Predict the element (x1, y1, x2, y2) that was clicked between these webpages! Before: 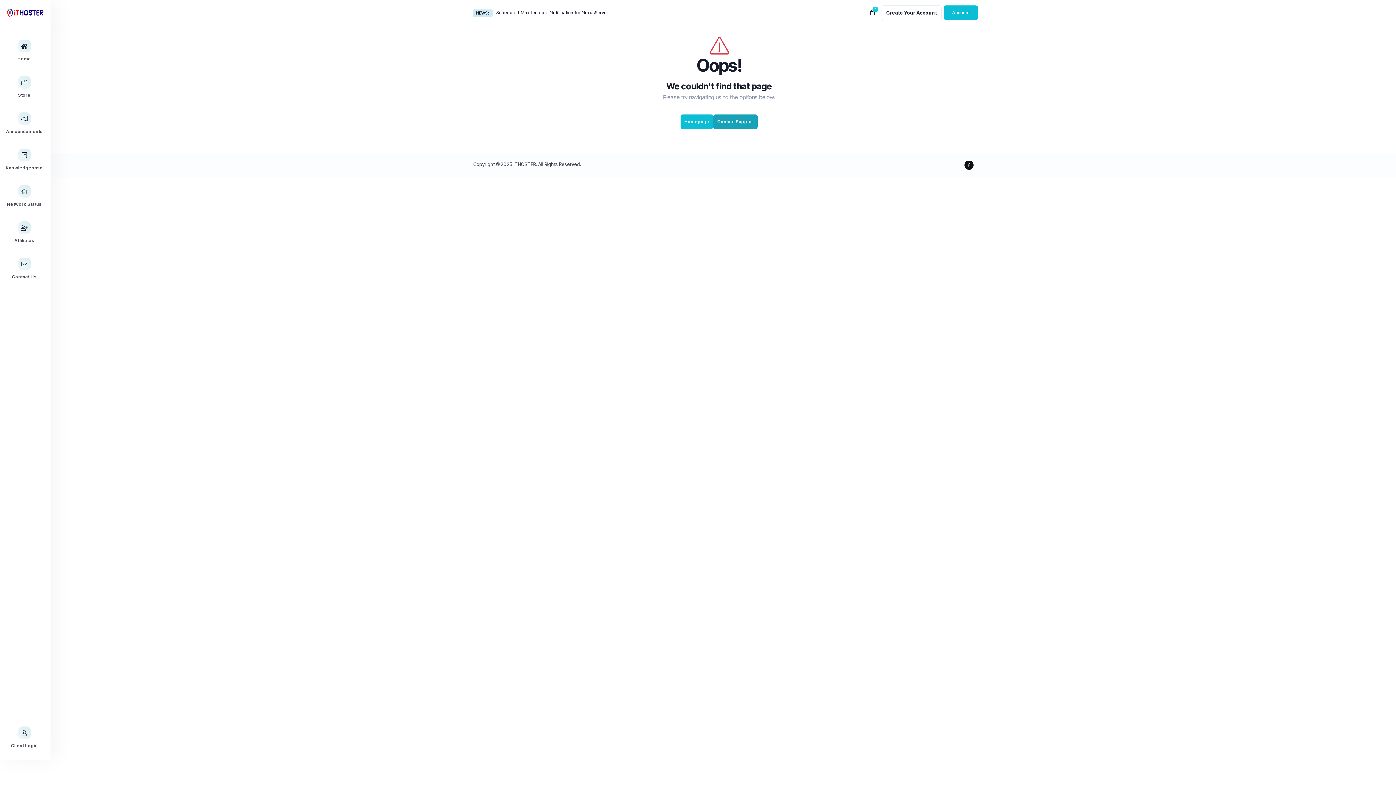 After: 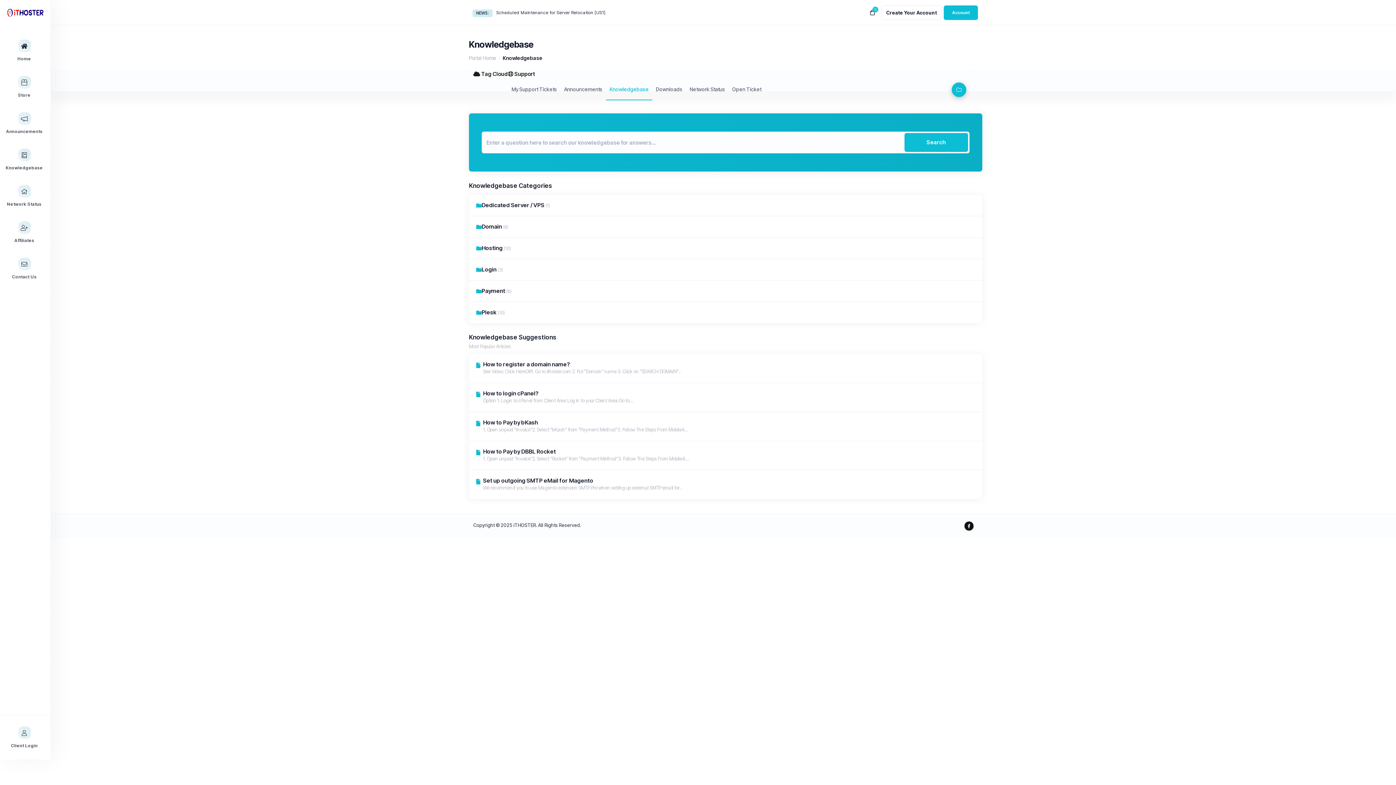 Action: bbox: (0, 141, 50, 178) label: Knowledgebase link